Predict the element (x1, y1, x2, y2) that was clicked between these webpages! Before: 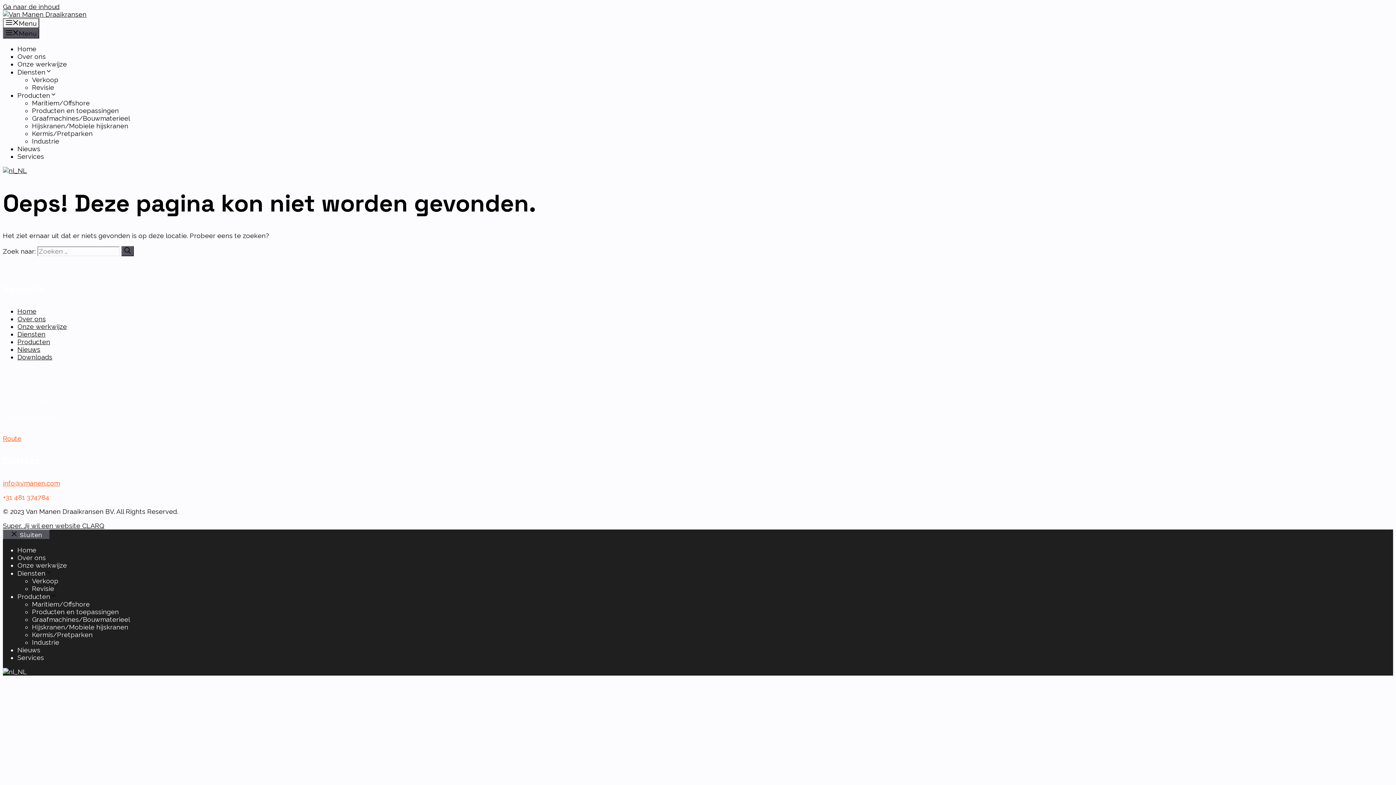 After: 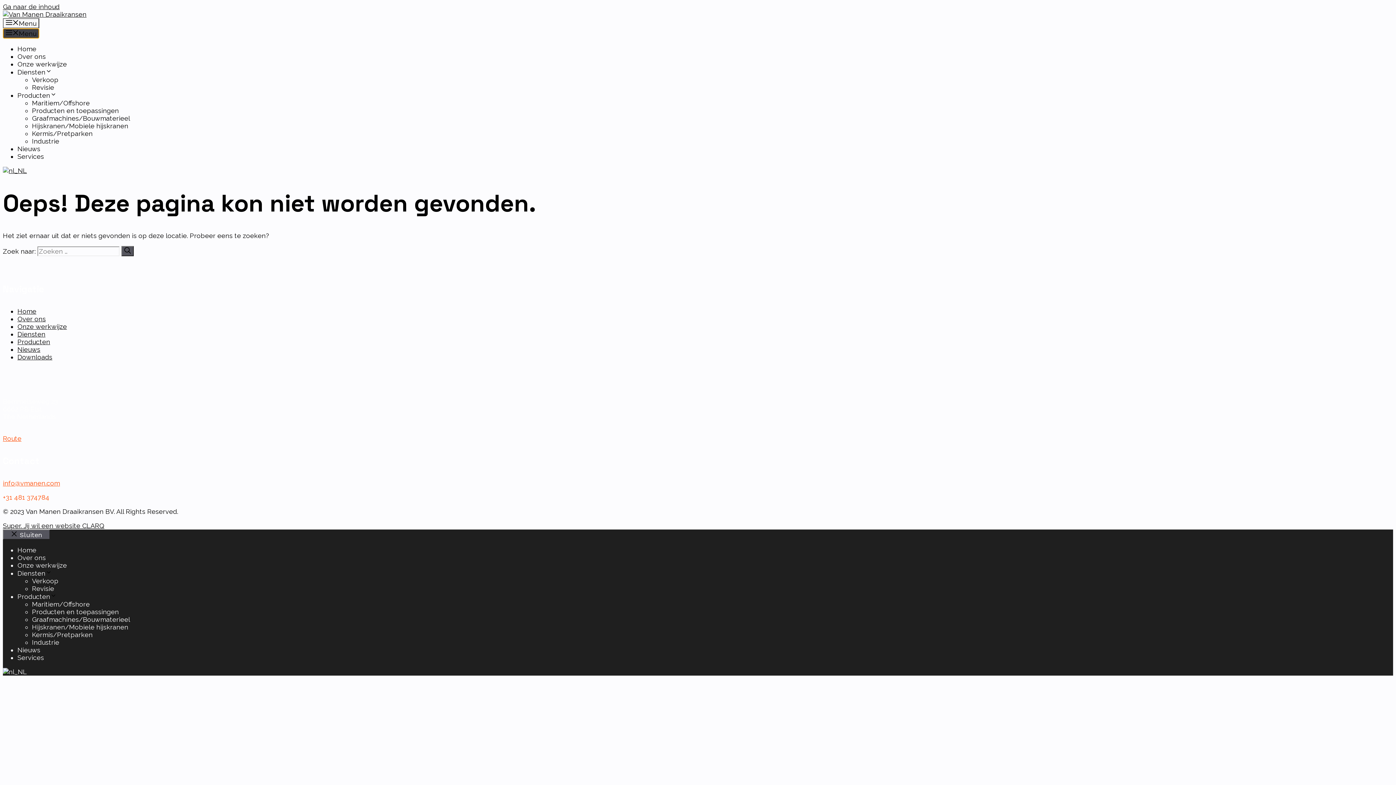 Action: label: Menu bbox: (2, 28, 39, 38)